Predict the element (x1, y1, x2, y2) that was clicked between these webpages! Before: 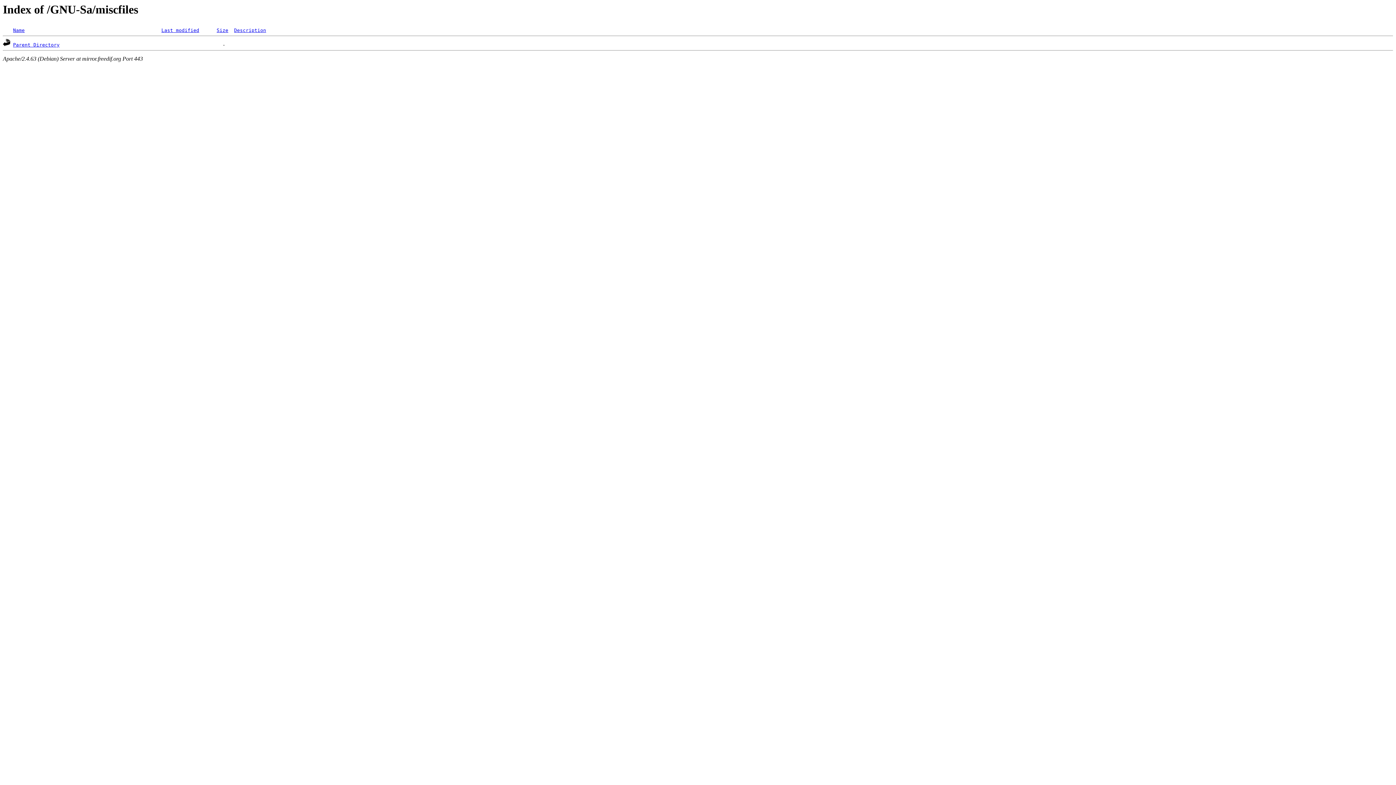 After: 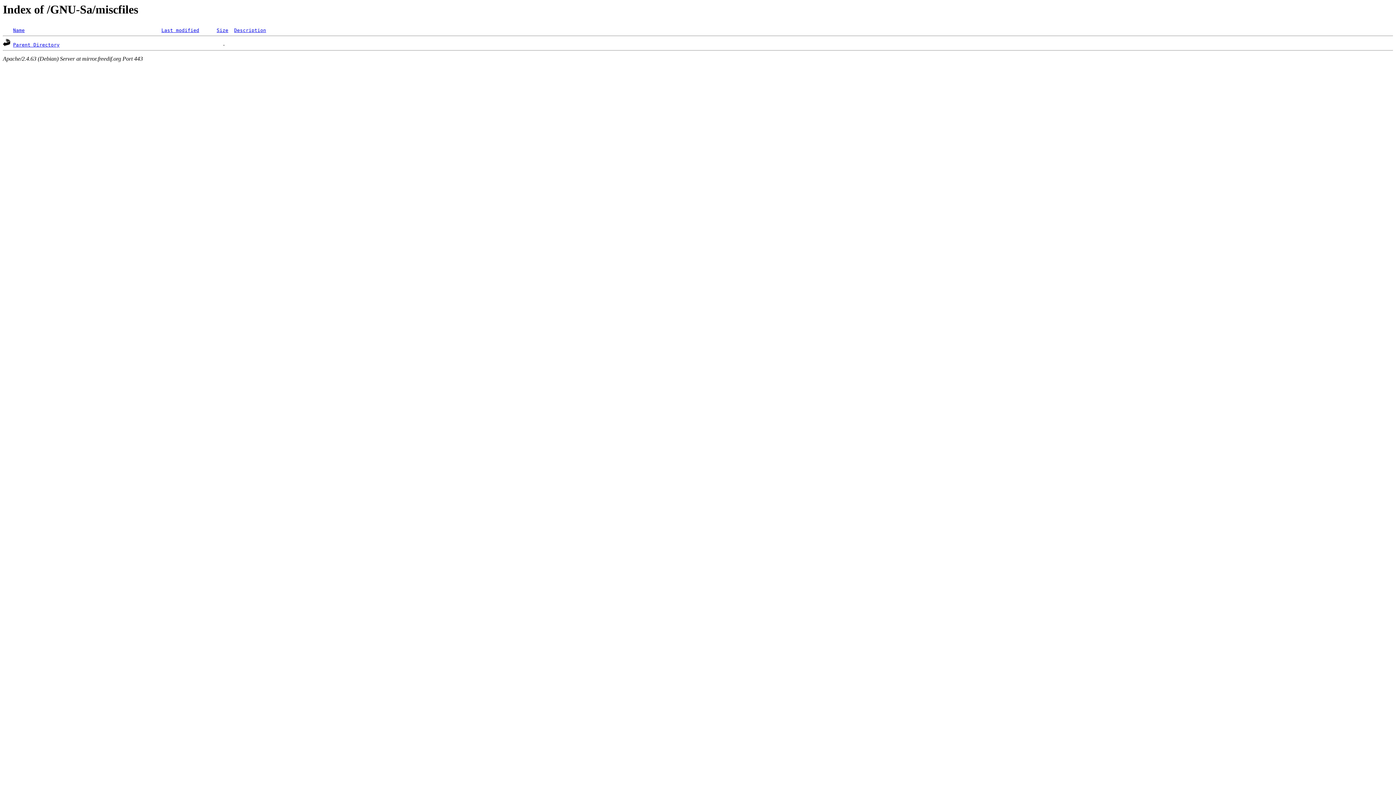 Action: label: Name bbox: (13, 27, 24, 33)